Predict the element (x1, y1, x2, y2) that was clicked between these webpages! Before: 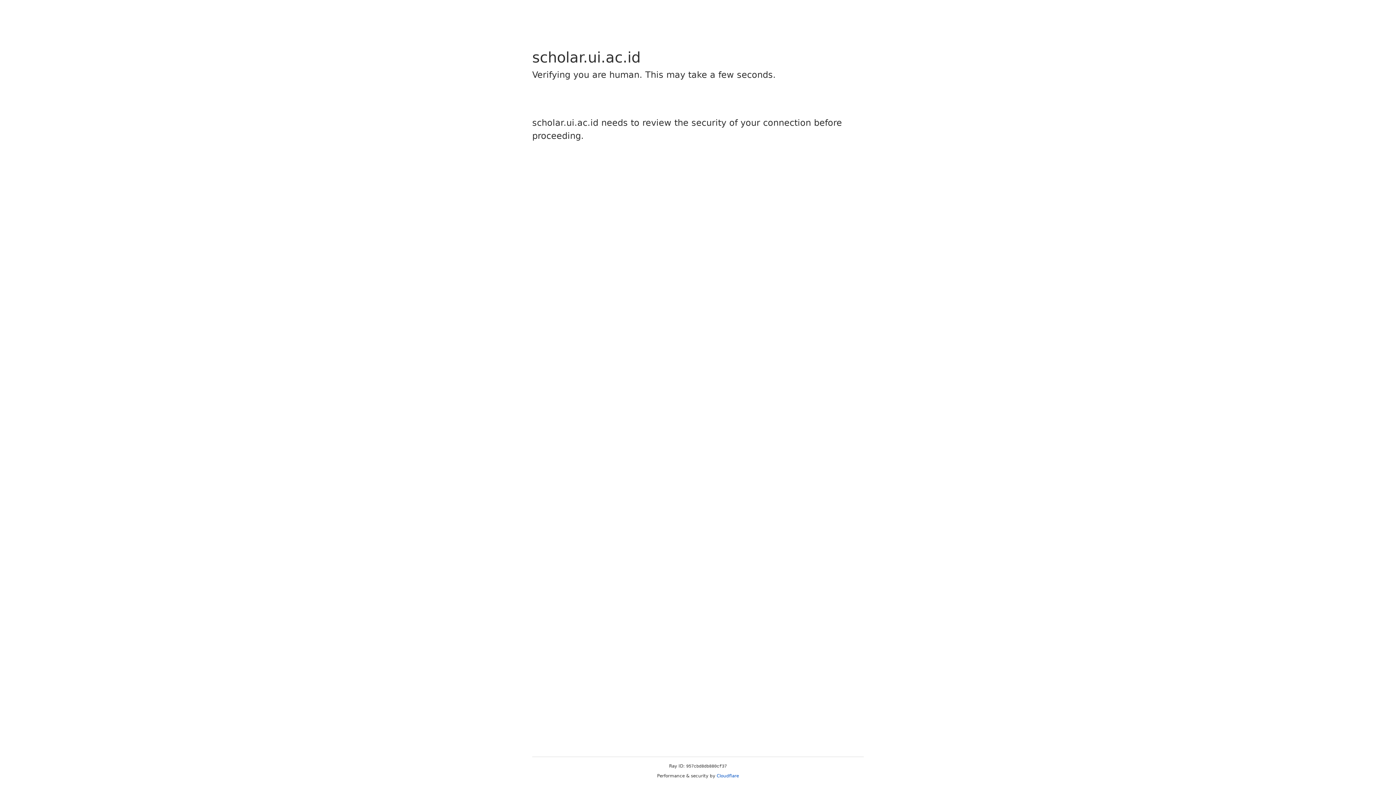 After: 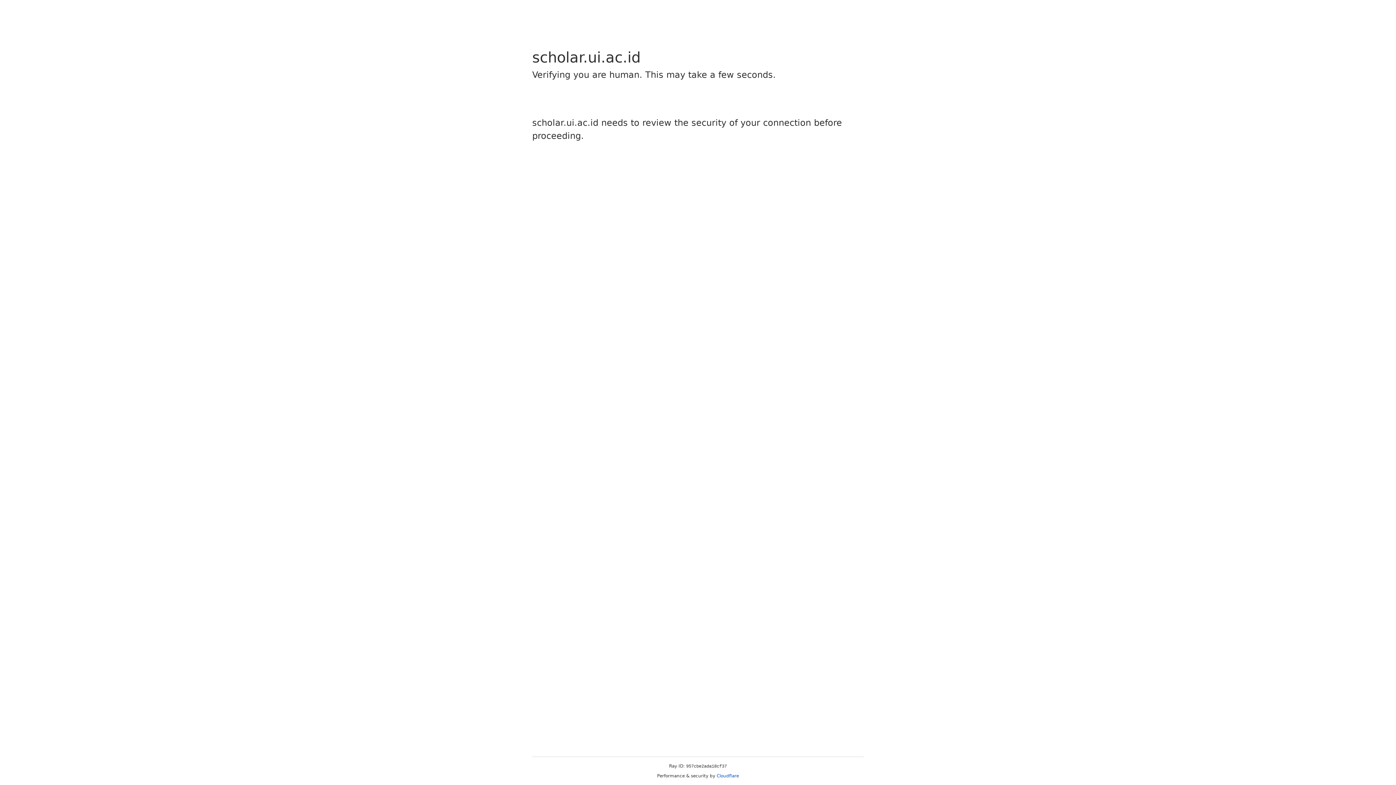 Action: bbox: (716, 773, 739, 778) label: Cloudflare